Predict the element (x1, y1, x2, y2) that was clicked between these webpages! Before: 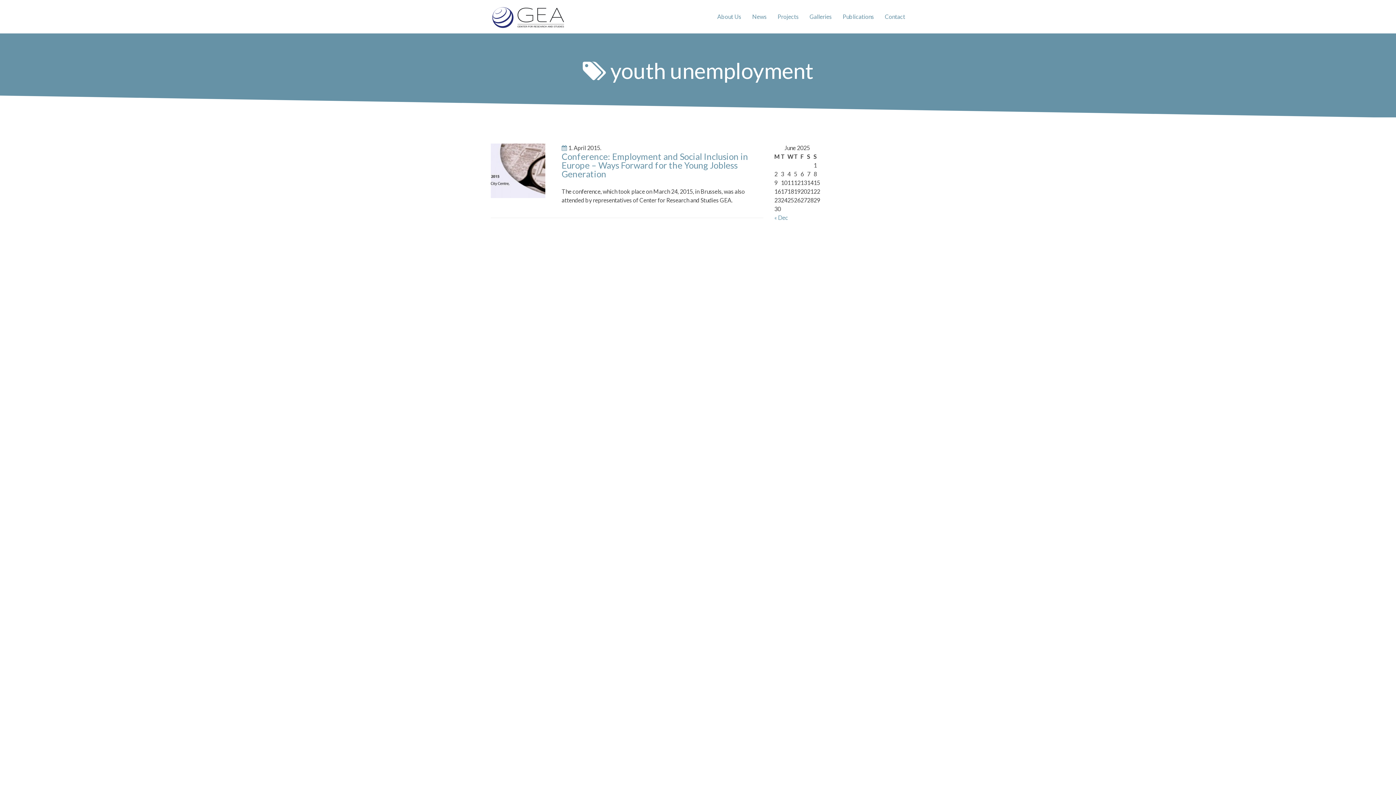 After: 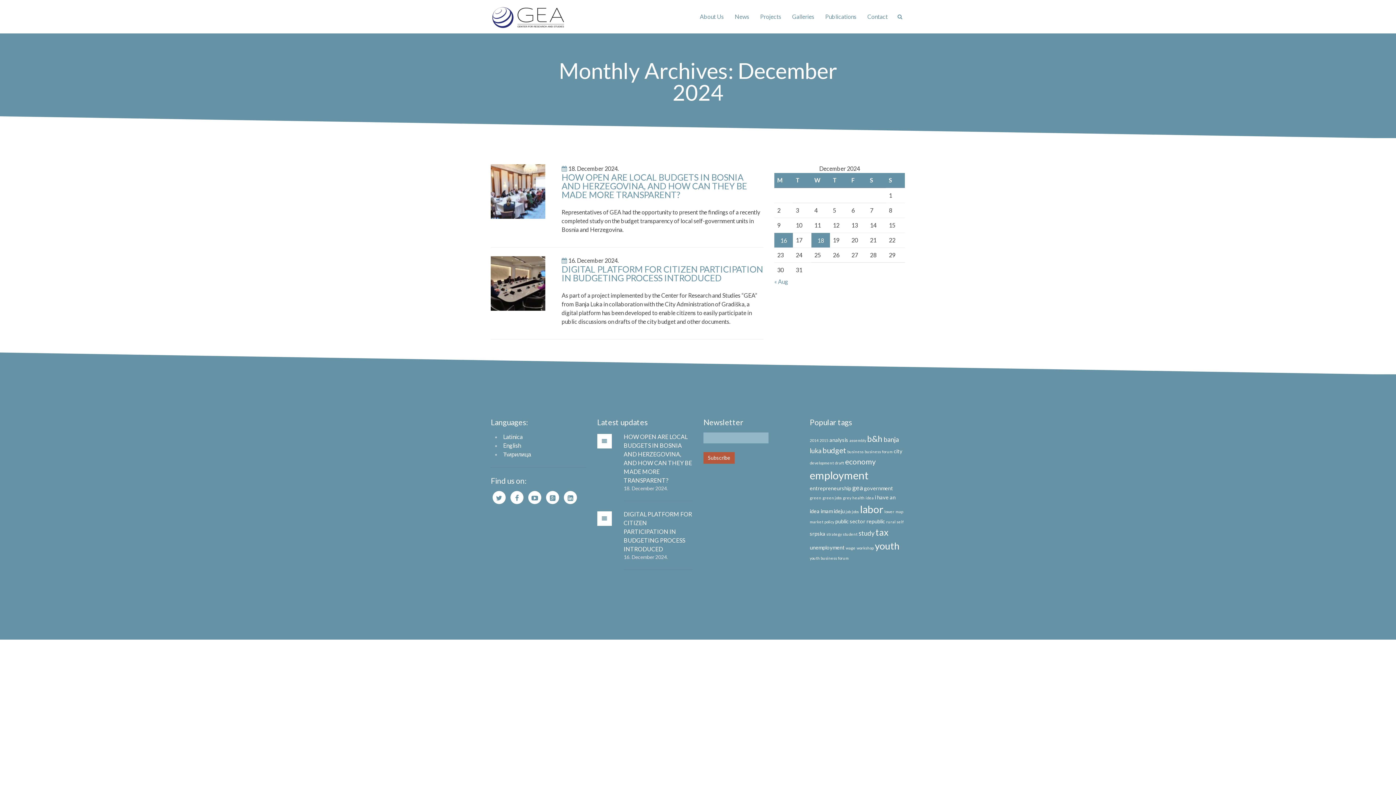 Action: bbox: (774, 214, 788, 221) label: « Dec